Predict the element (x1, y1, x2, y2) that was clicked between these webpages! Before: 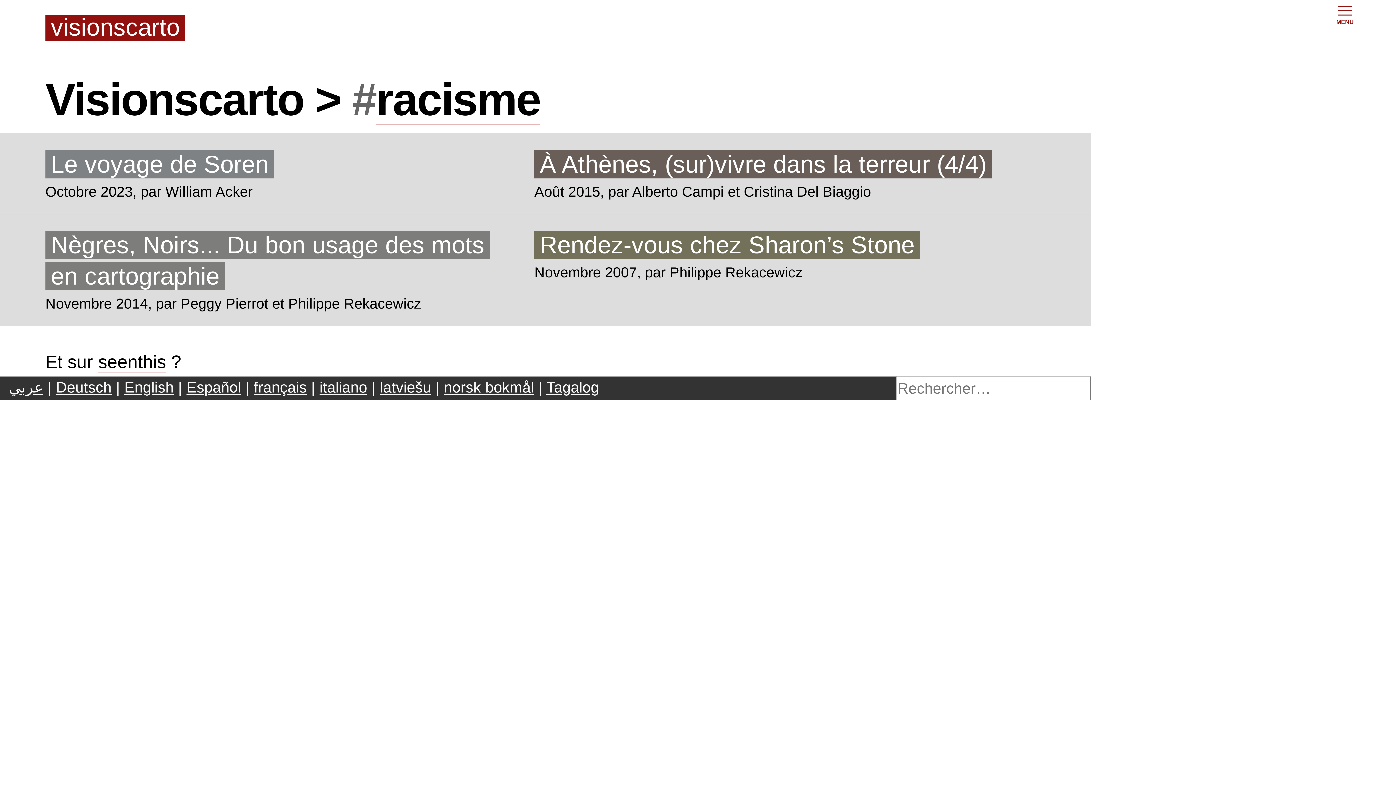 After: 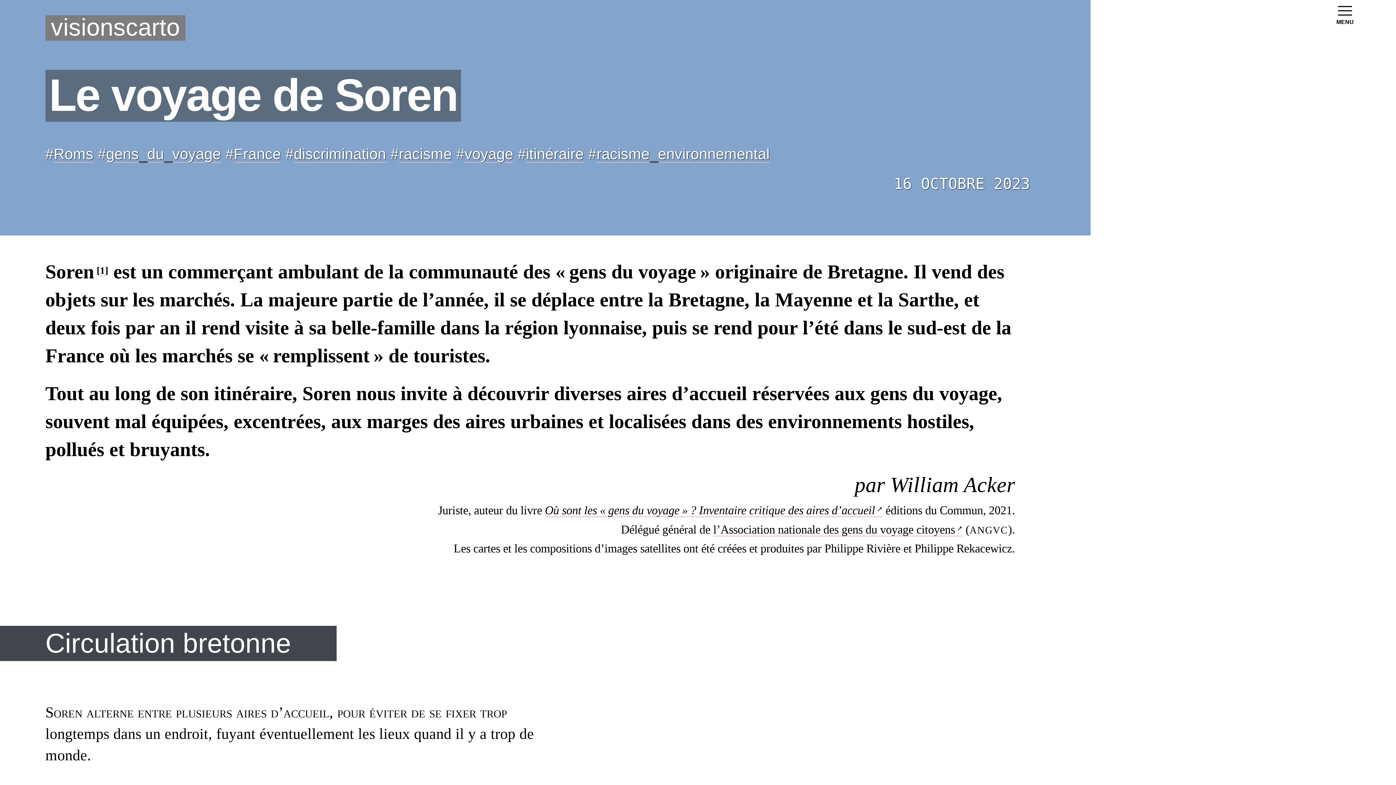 Action: label: Le voyage de Soren
Octobre 2023, par William Acker bbox: (45, 133, 511, 214)